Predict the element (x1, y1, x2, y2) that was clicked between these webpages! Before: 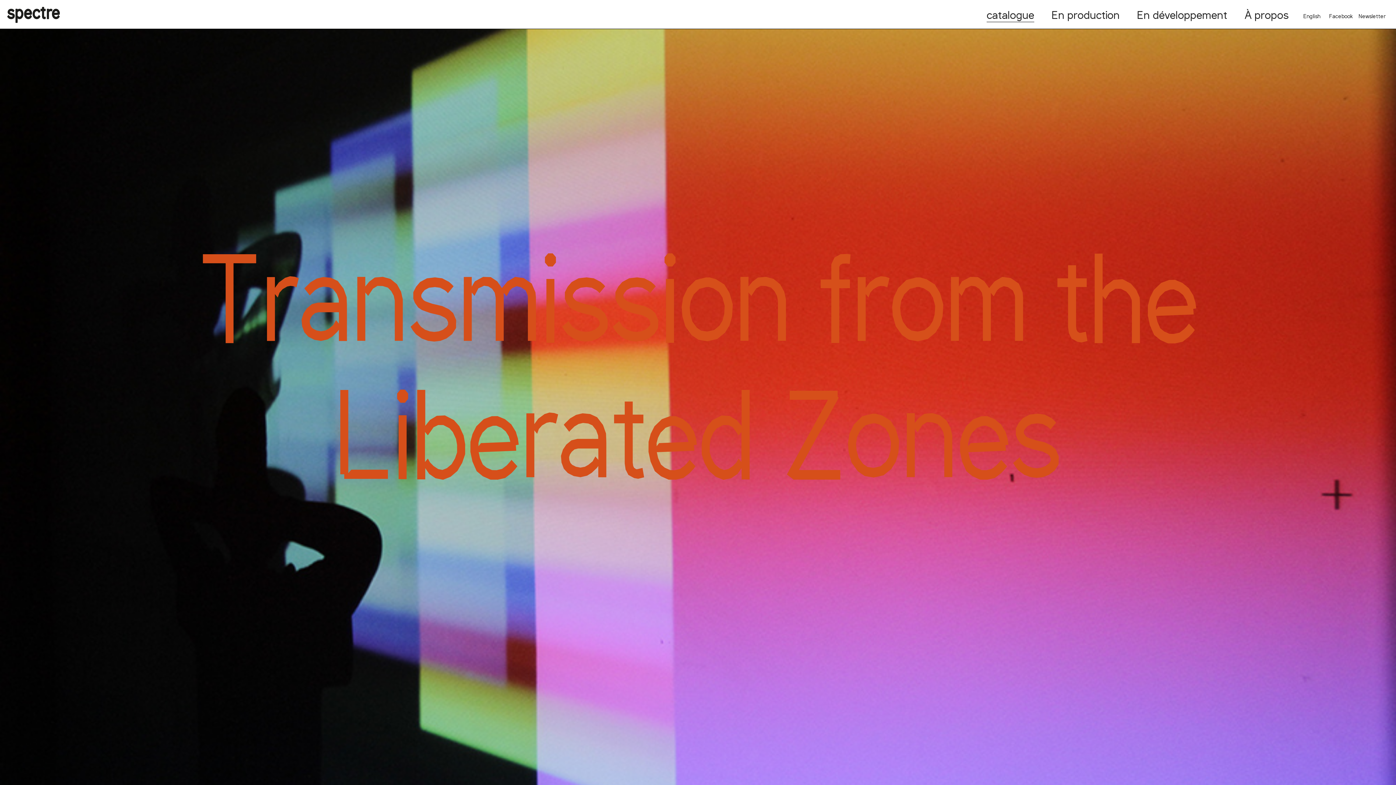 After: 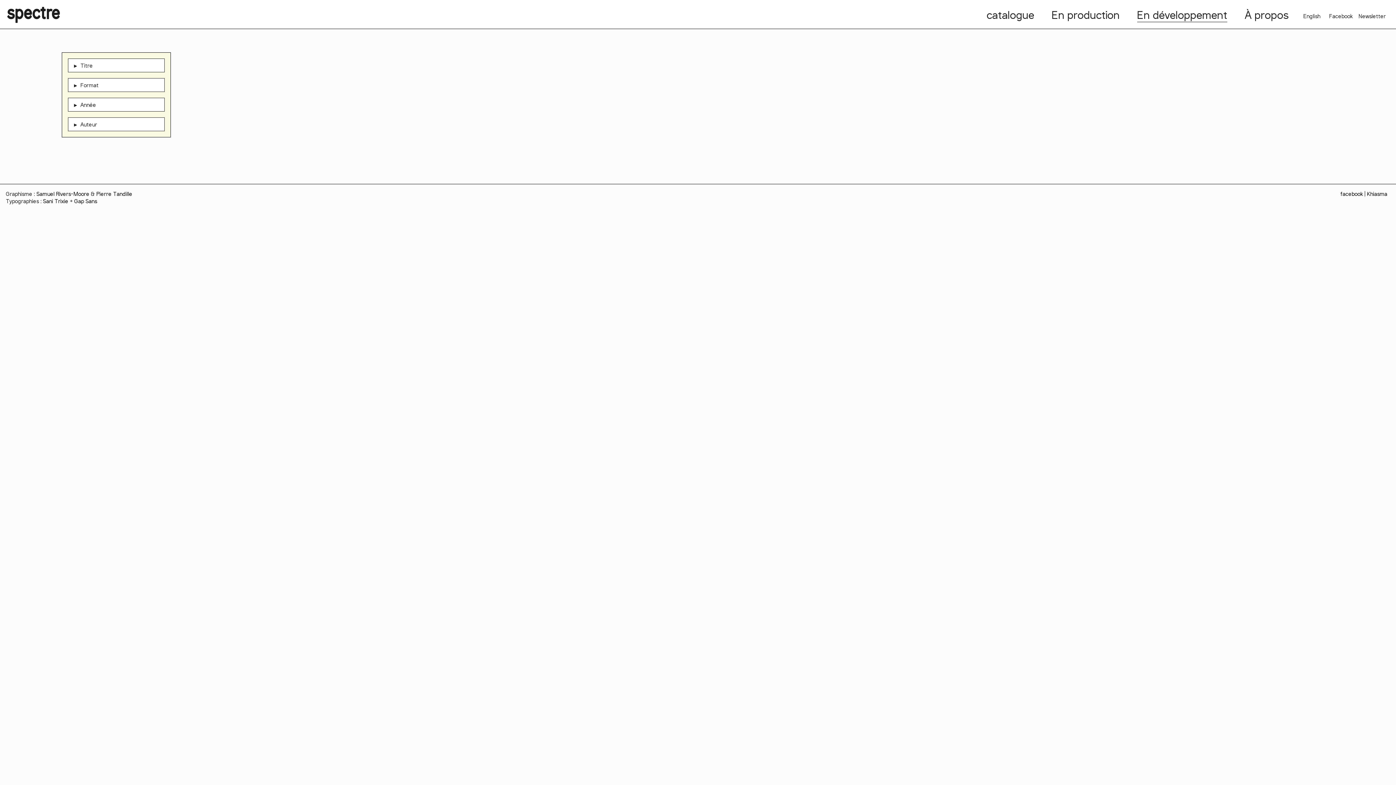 Action: label: En développement bbox: (1137, 7, 1227, 21)